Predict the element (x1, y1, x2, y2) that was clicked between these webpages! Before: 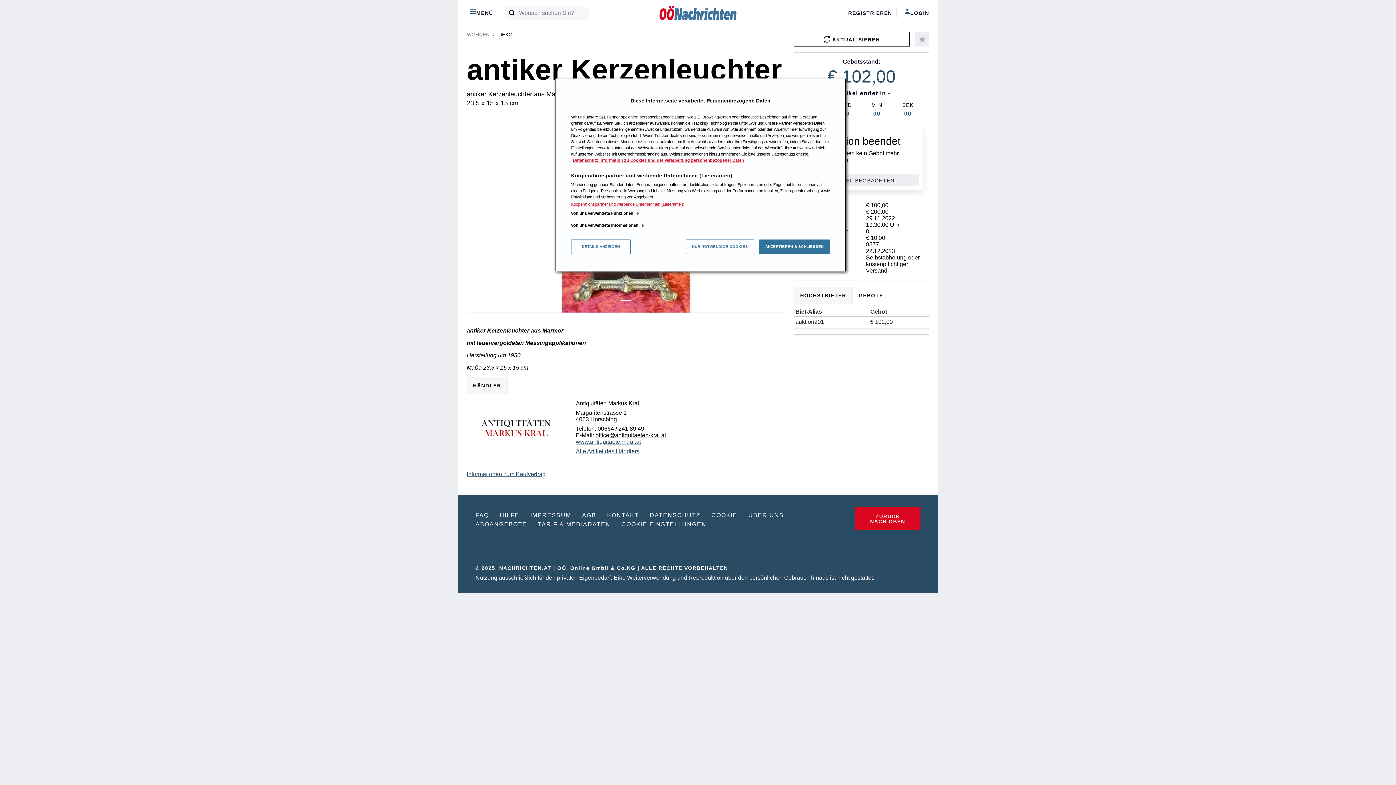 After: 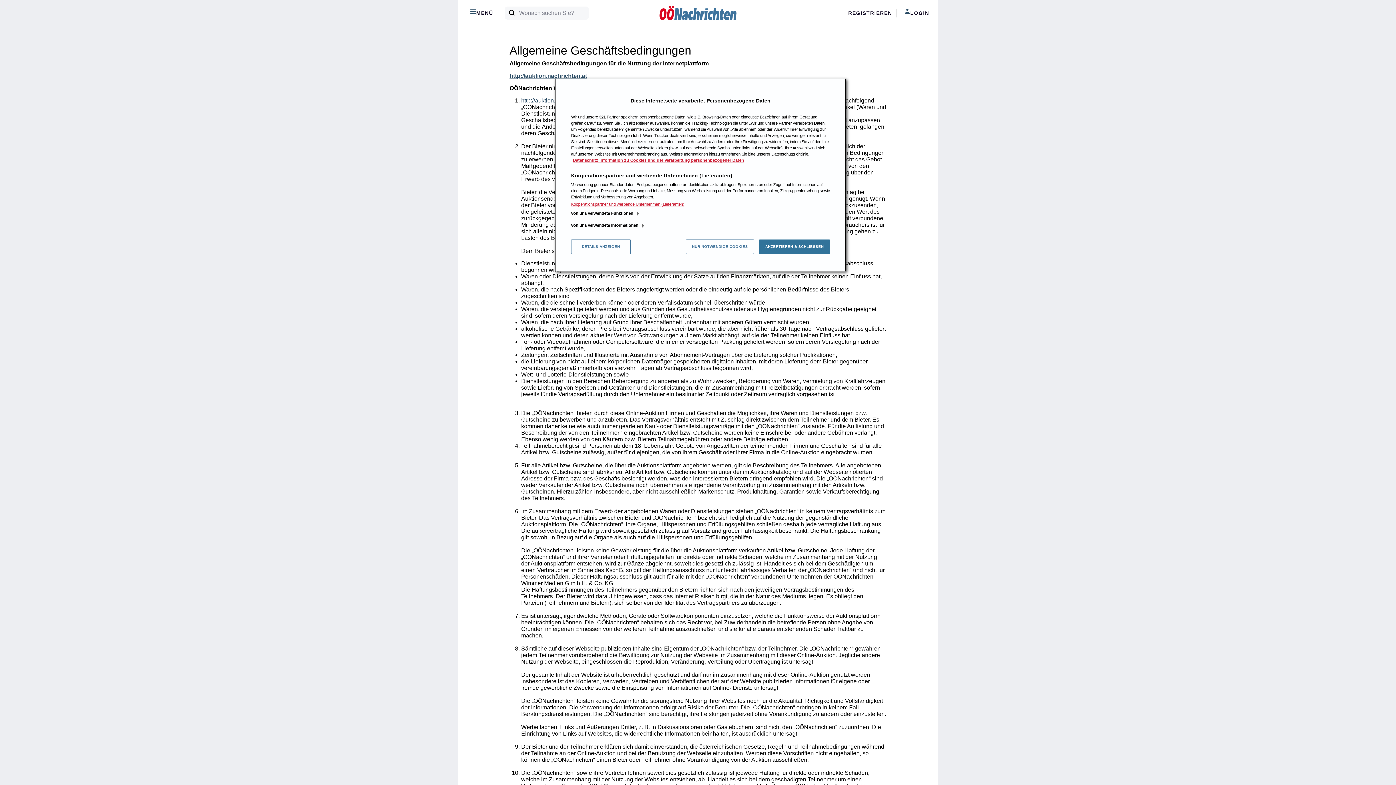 Action: bbox: (582, 512, 596, 518) label: AGB